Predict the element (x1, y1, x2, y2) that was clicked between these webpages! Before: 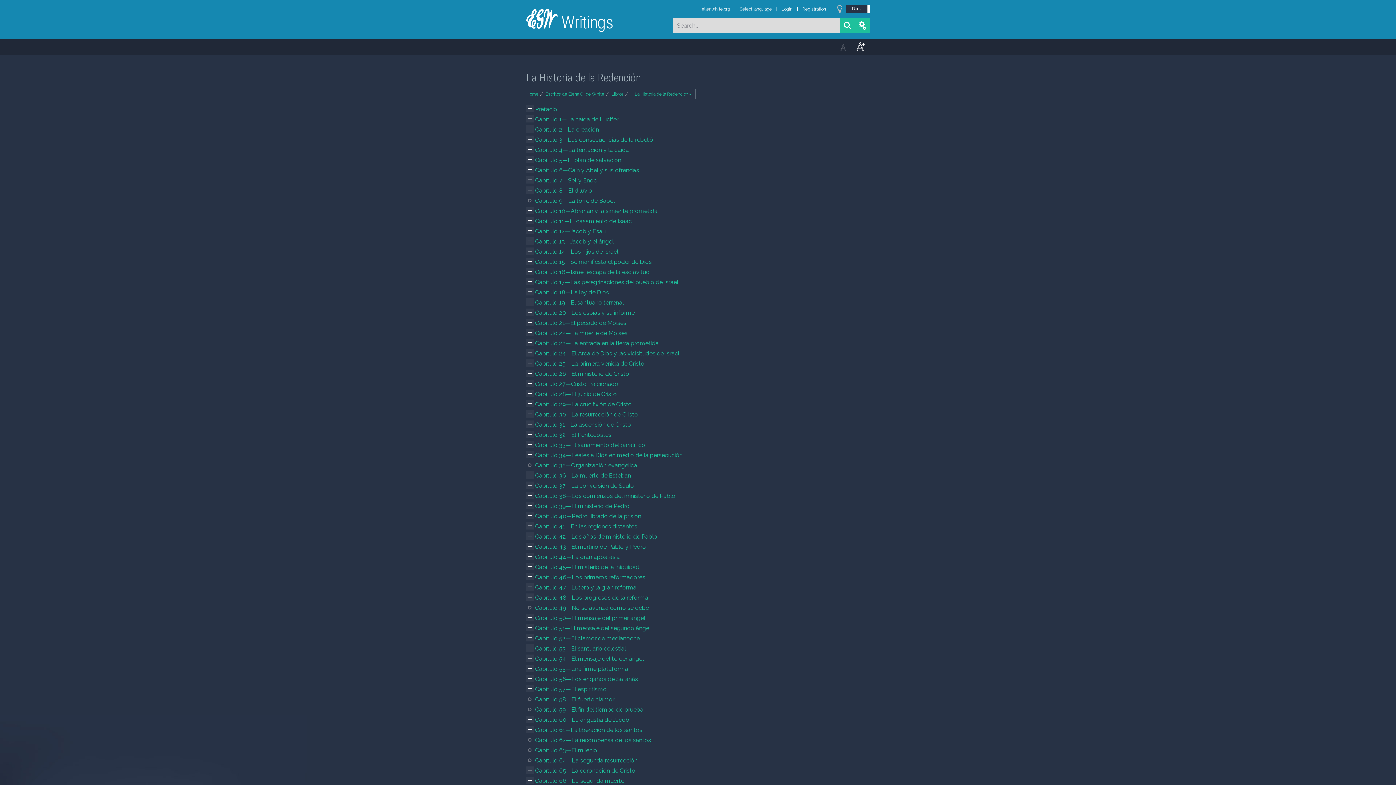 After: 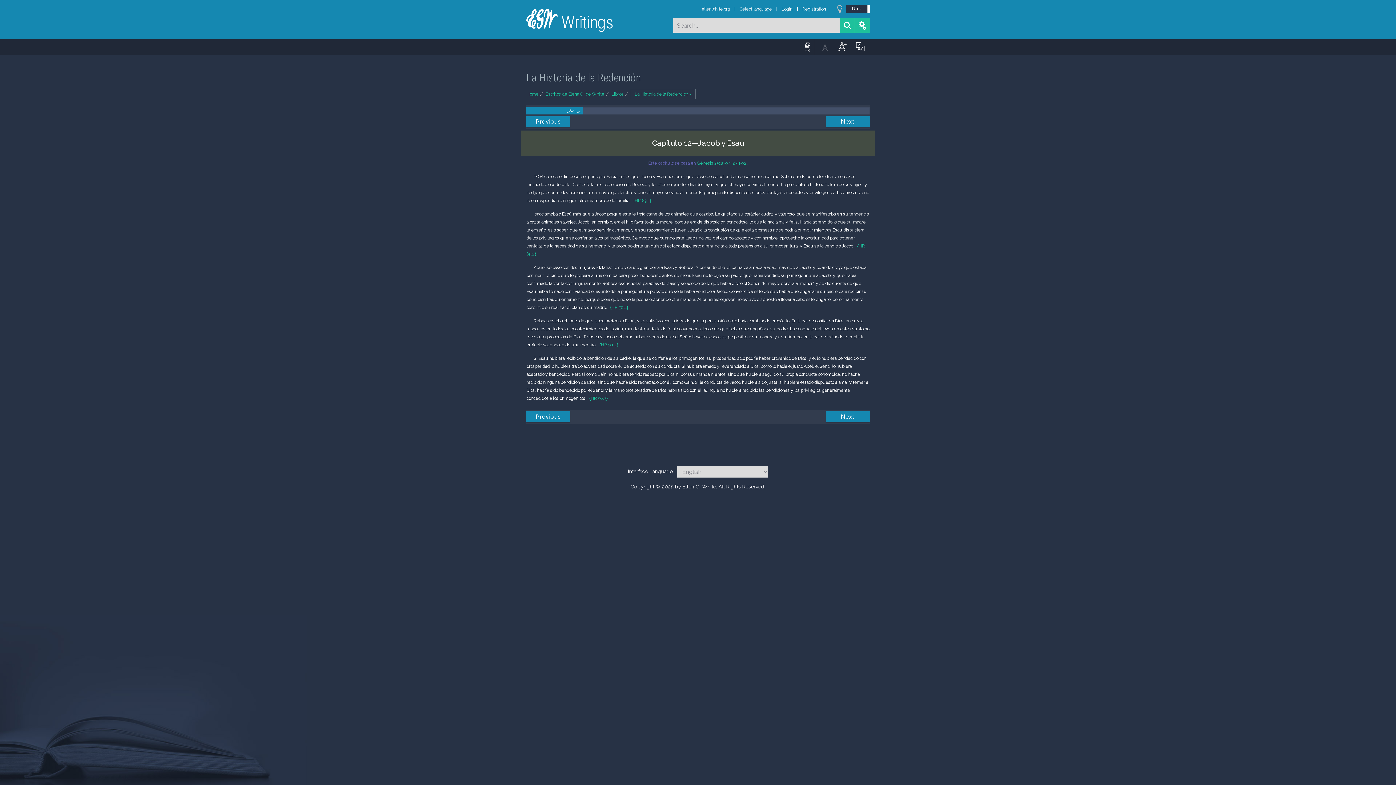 Action: label: Capítulo 12—Jacob y Esau bbox: (535, 228, 605, 234)